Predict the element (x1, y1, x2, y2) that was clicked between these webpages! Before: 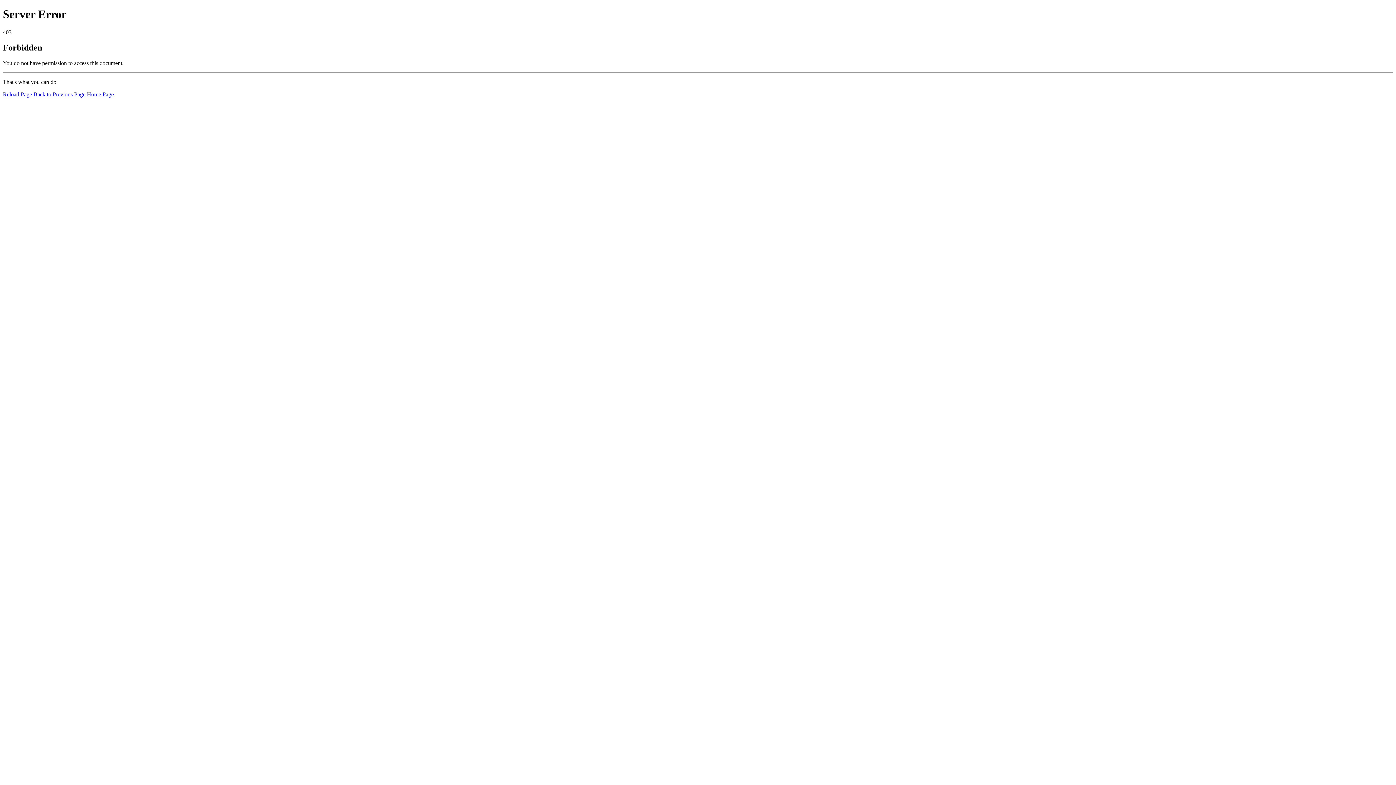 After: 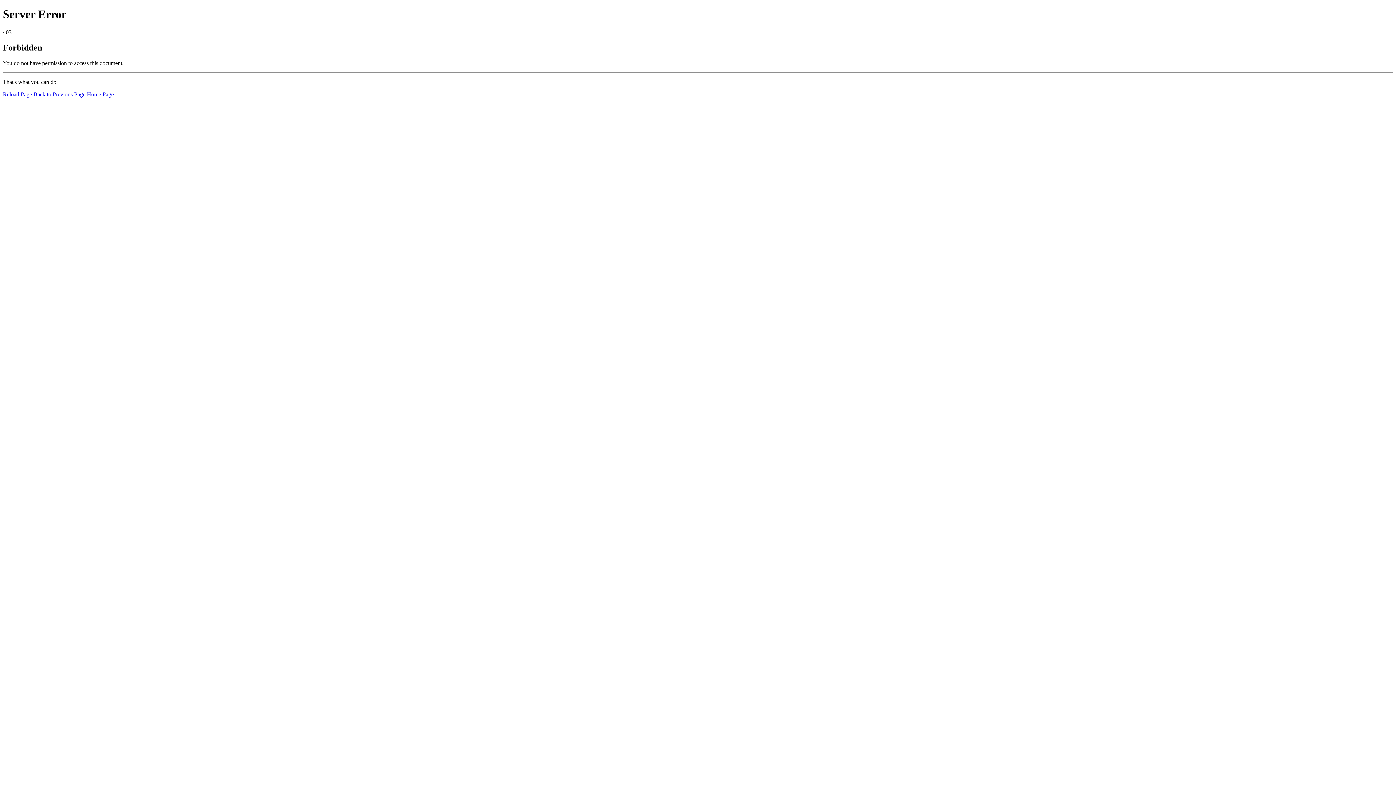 Action: label: Home Page bbox: (86, 91, 113, 97)